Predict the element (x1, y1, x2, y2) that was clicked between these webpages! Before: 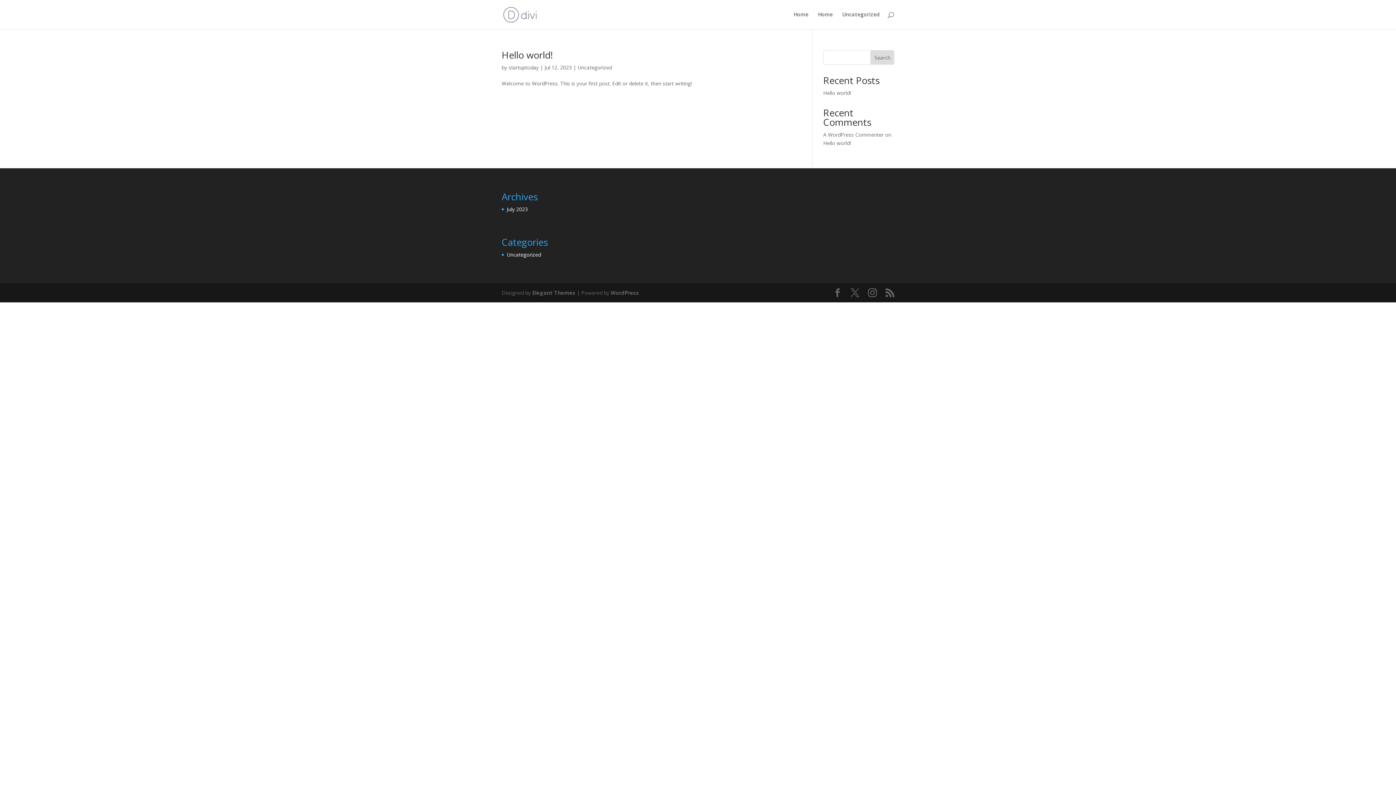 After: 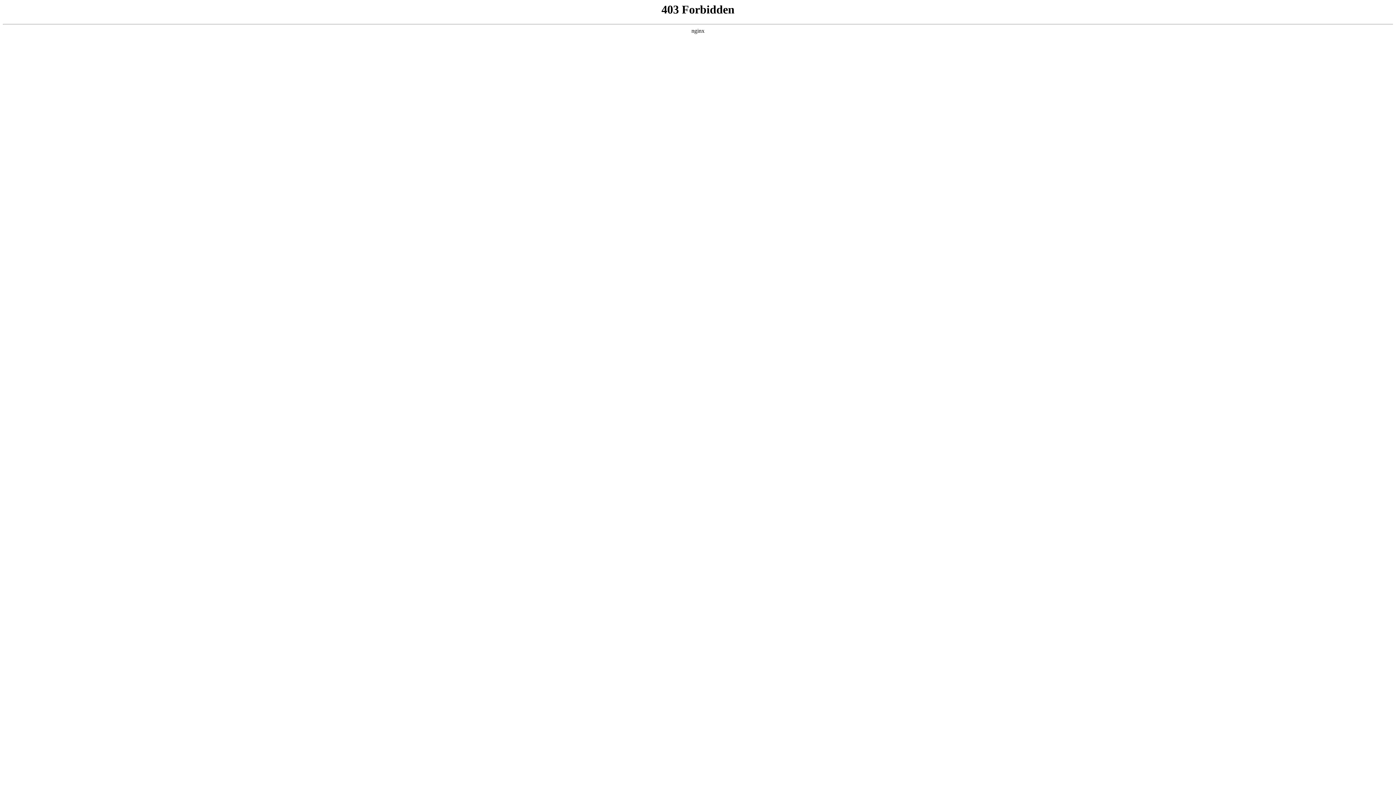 Action: label: A WordPress Commenter bbox: (823, 131, 883, 138)